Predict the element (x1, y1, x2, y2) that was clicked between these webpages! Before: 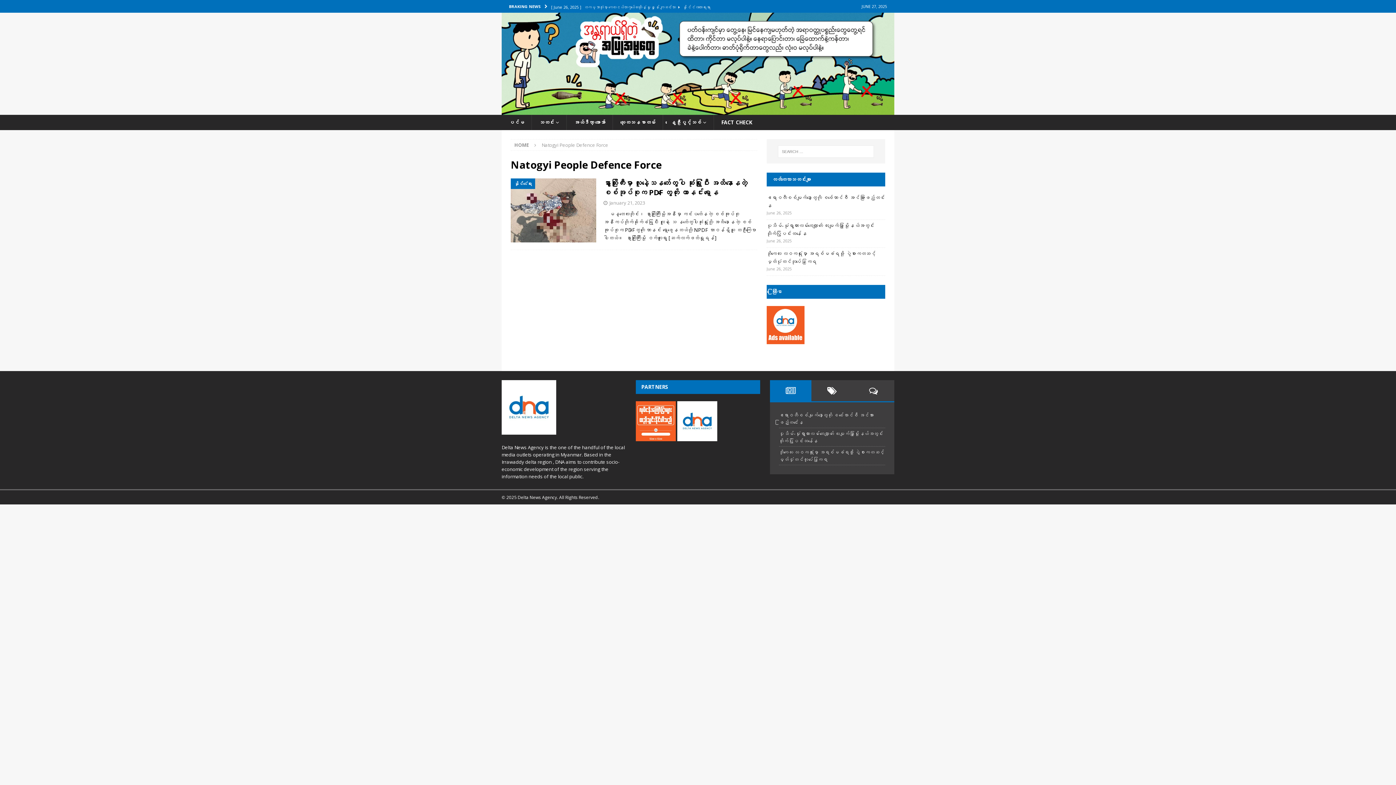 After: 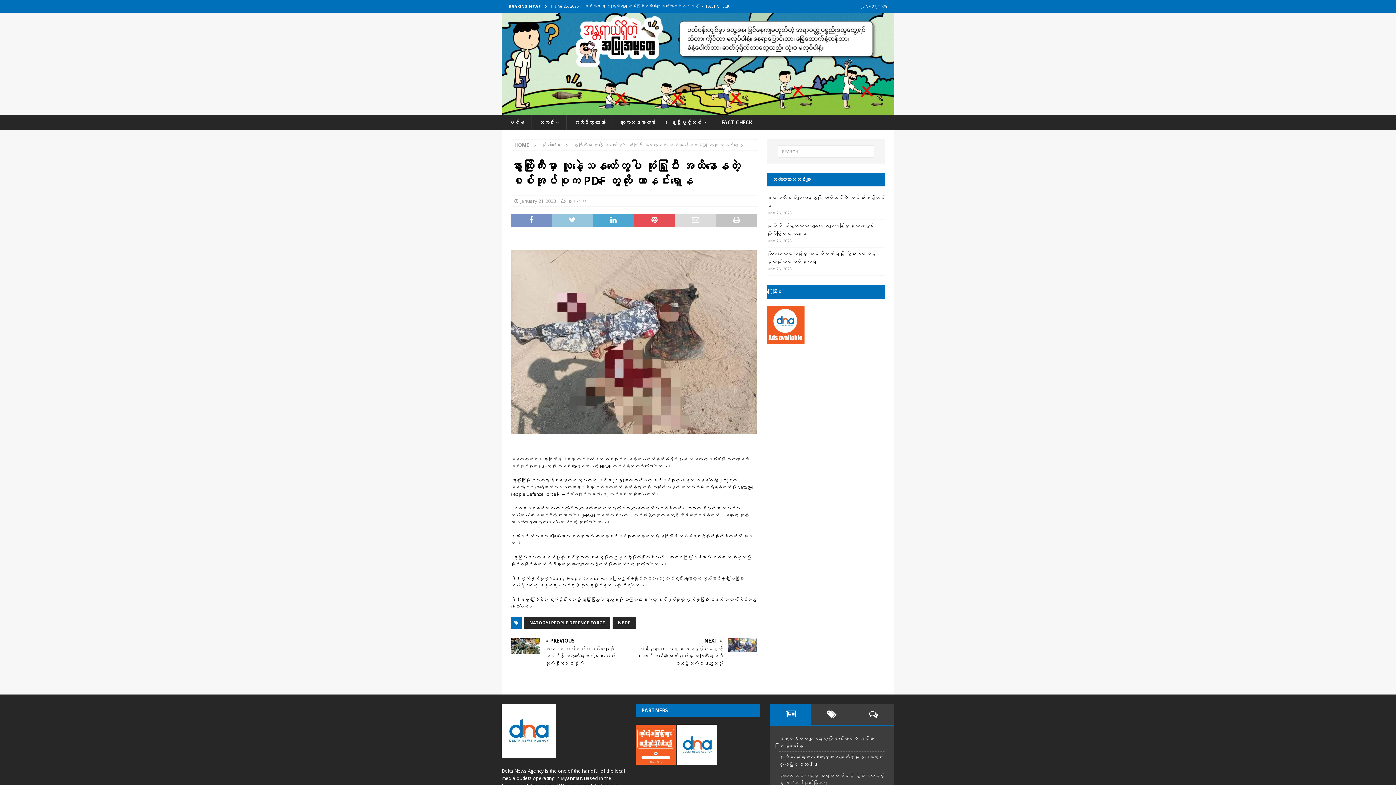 Action: label: [ဆက်လက်ဖတ်ရှုရန်] bbox: (668, 234, 716, 241)